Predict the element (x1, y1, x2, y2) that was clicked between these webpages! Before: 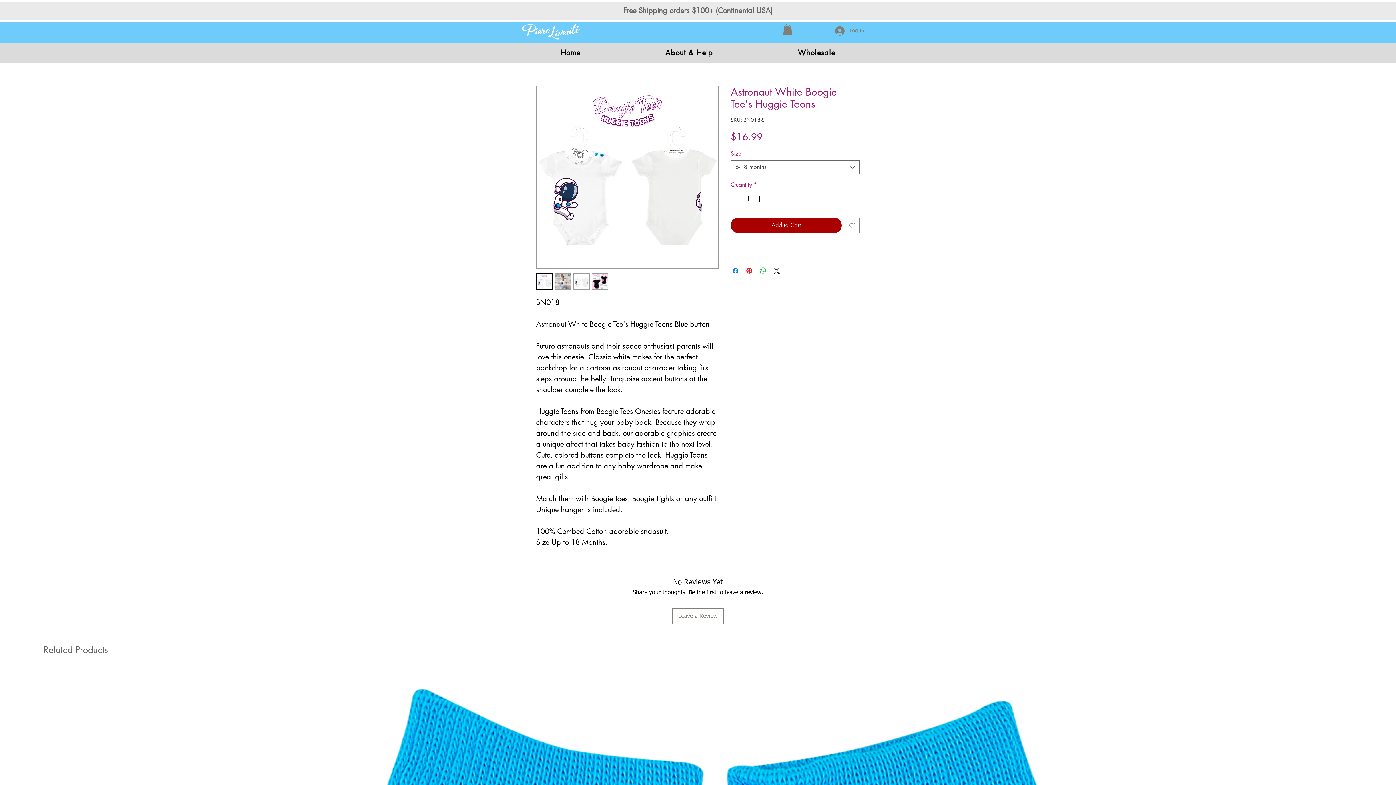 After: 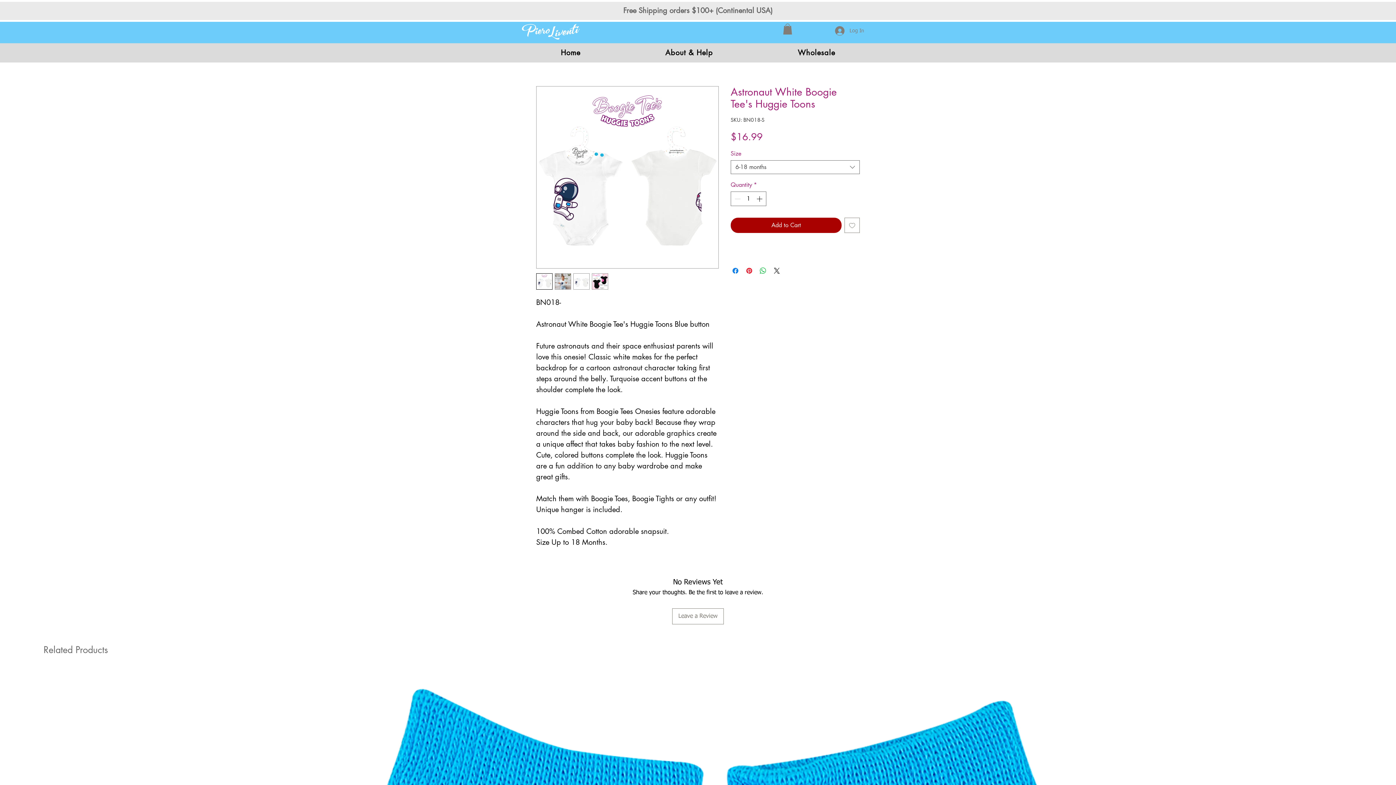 Action: bbox: (573, 273, 589, 289)